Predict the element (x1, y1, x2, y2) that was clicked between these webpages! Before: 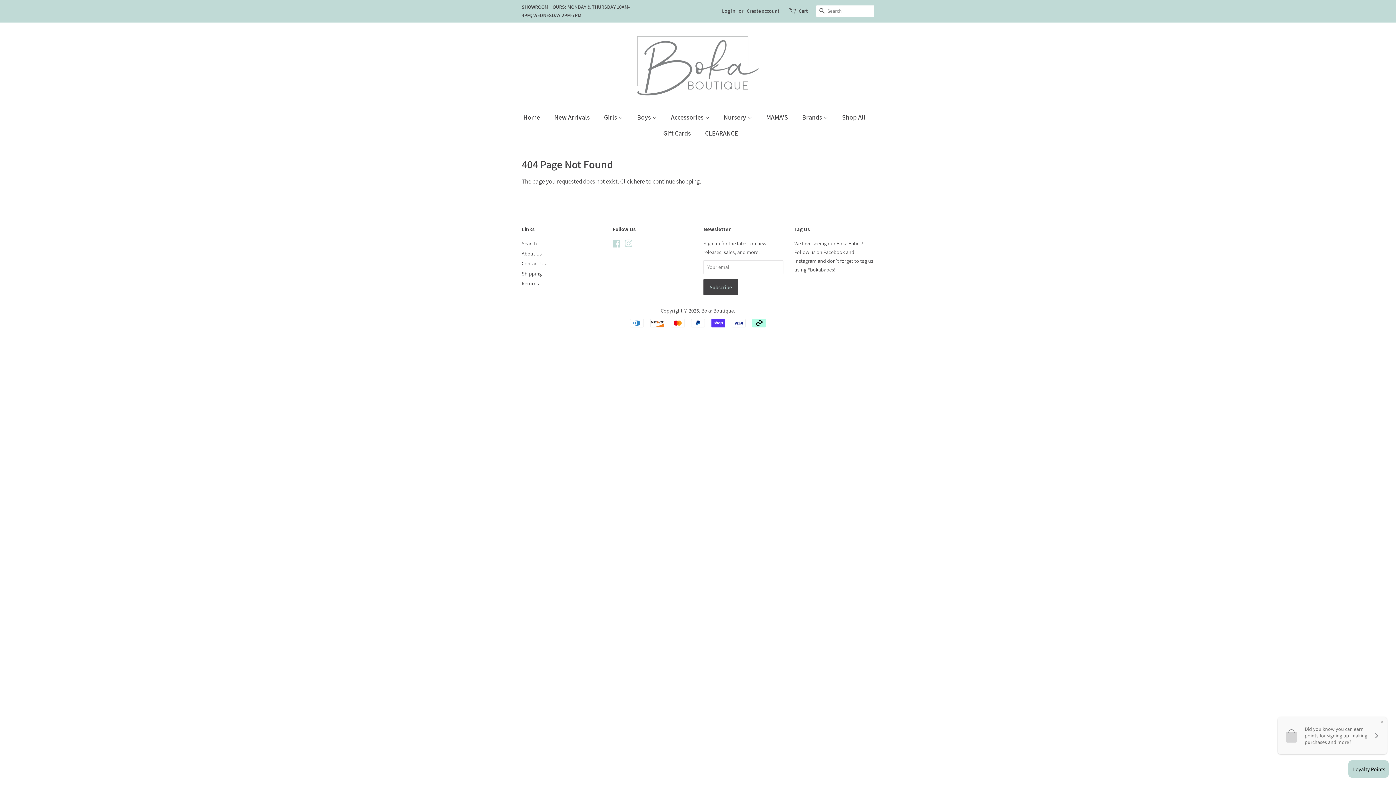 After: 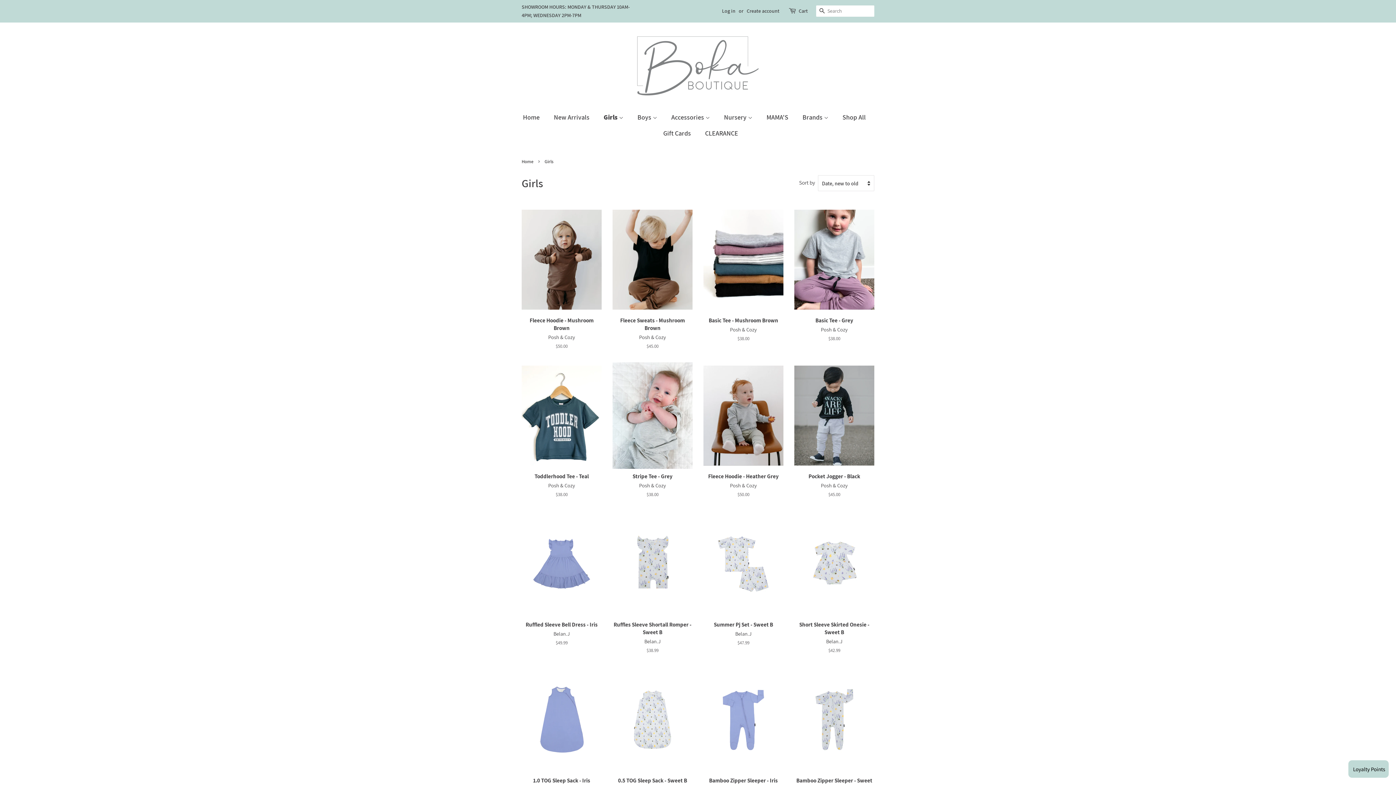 Action: bbox: (598, 109, 630, 125) label: Girls 